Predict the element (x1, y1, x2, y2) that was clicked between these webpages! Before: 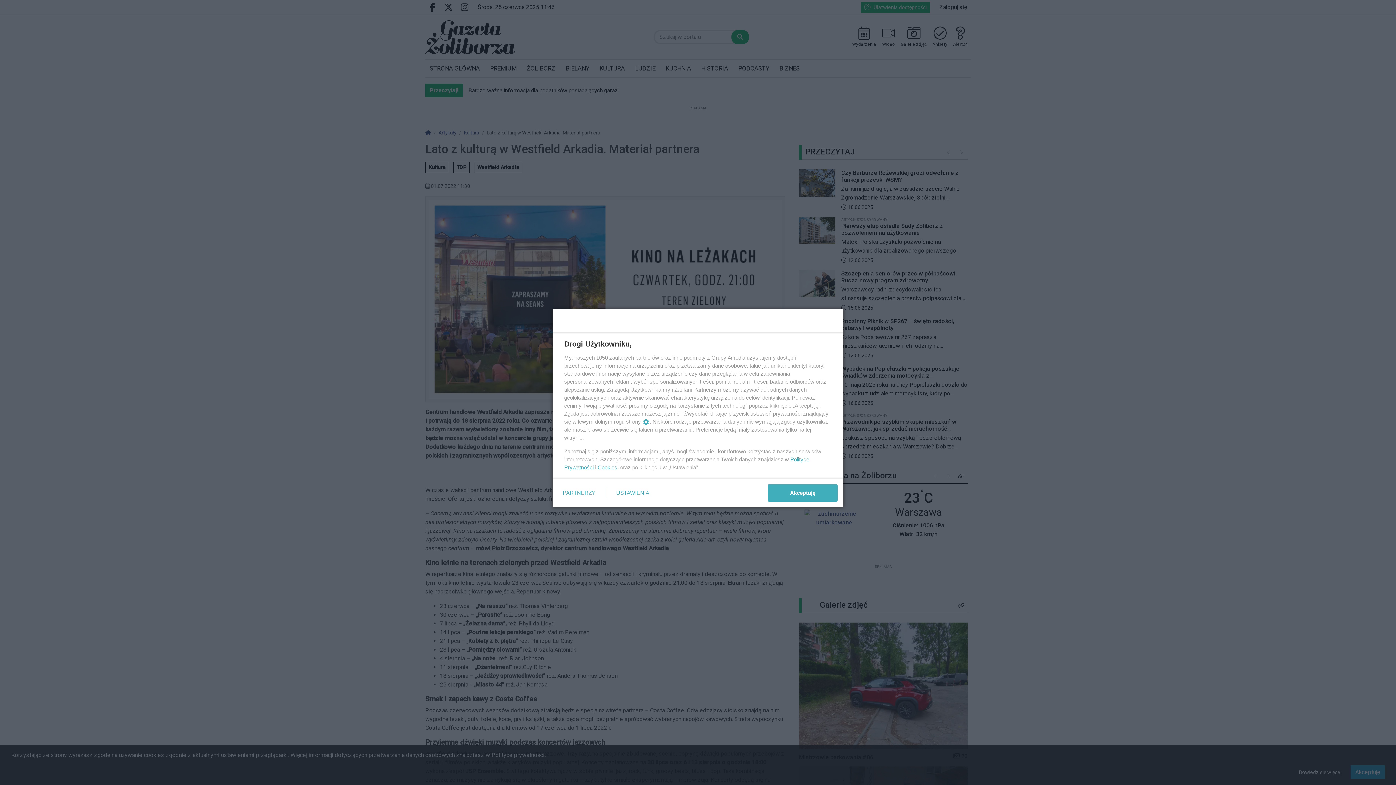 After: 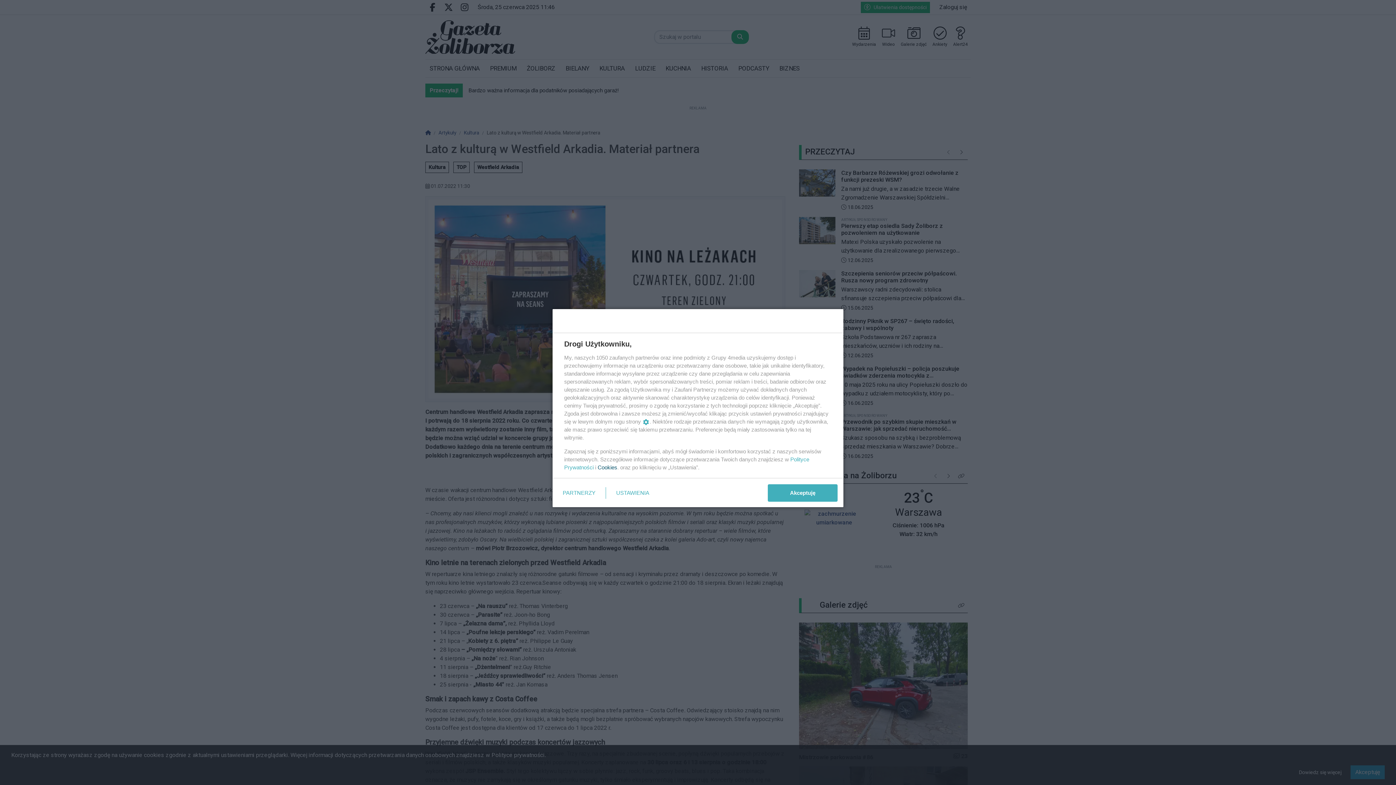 Action: bbox: (597, 464, 617, 470) label: Cookies